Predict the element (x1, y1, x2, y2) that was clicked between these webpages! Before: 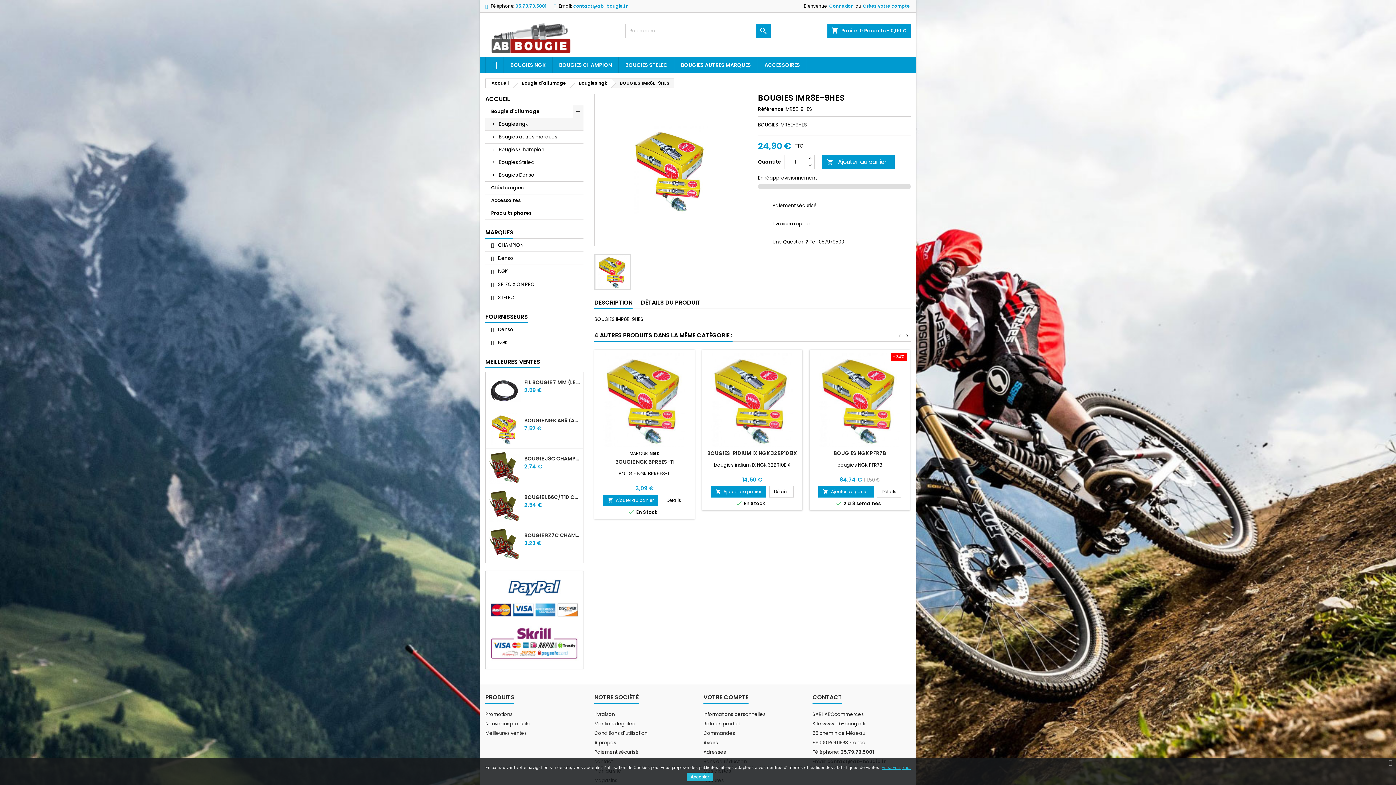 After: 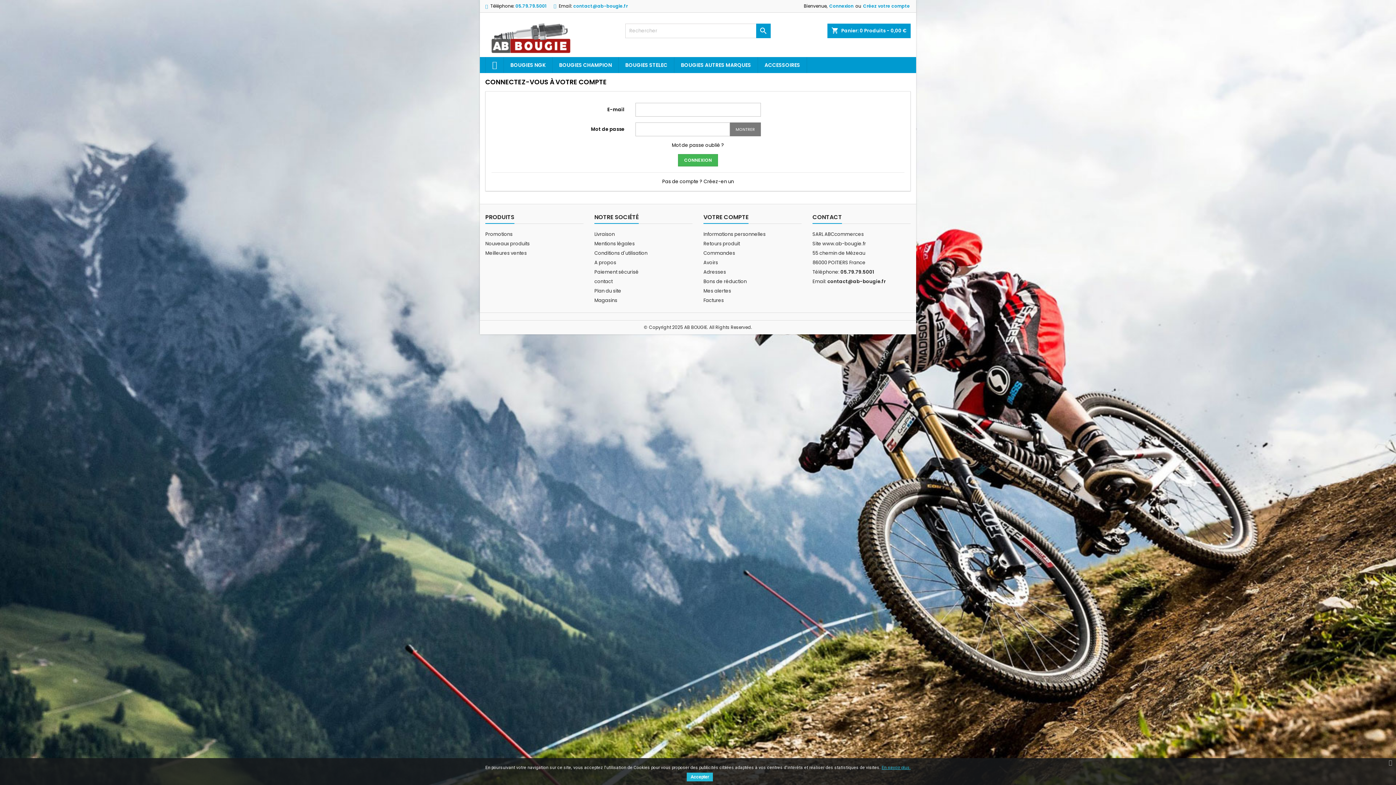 Action: label: Avoirs bbox: (703, 739, 718, 746)